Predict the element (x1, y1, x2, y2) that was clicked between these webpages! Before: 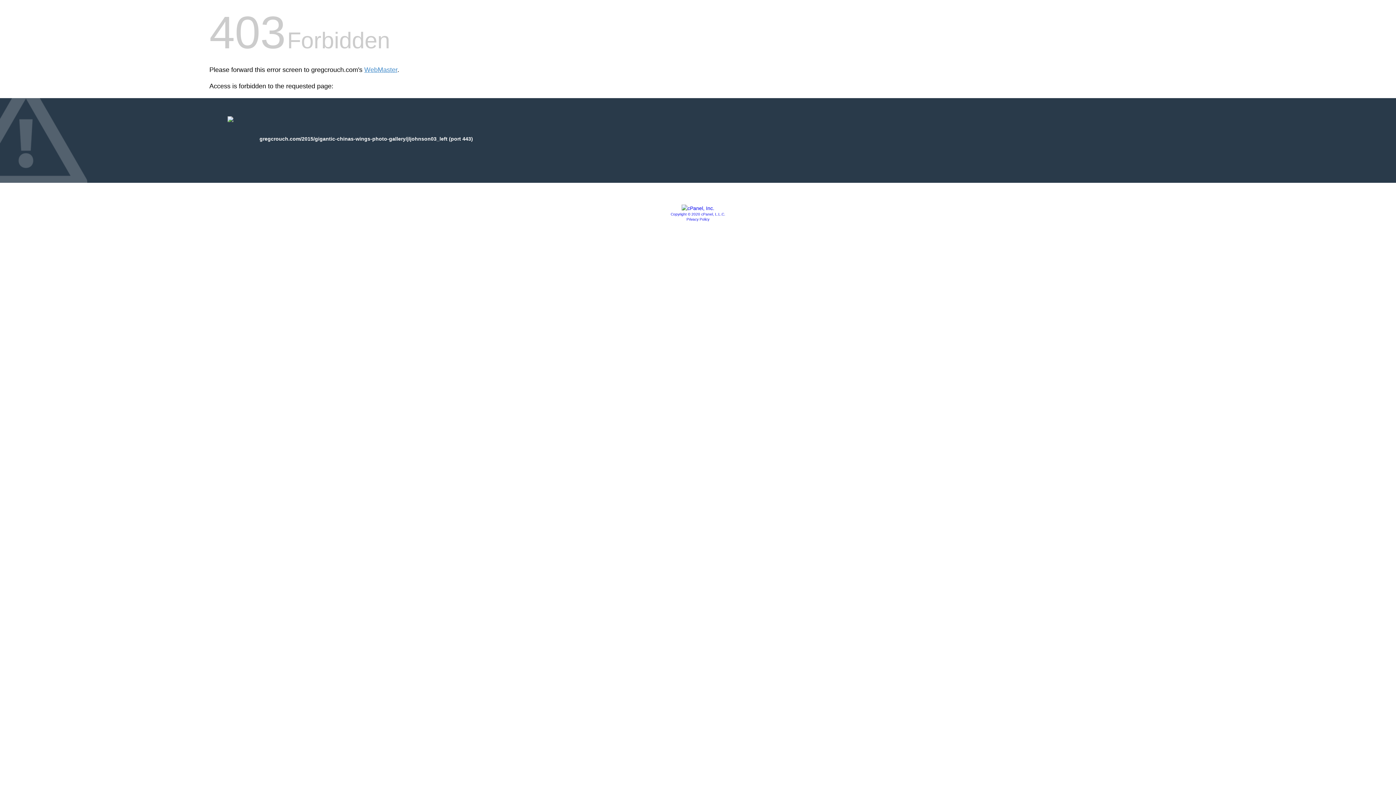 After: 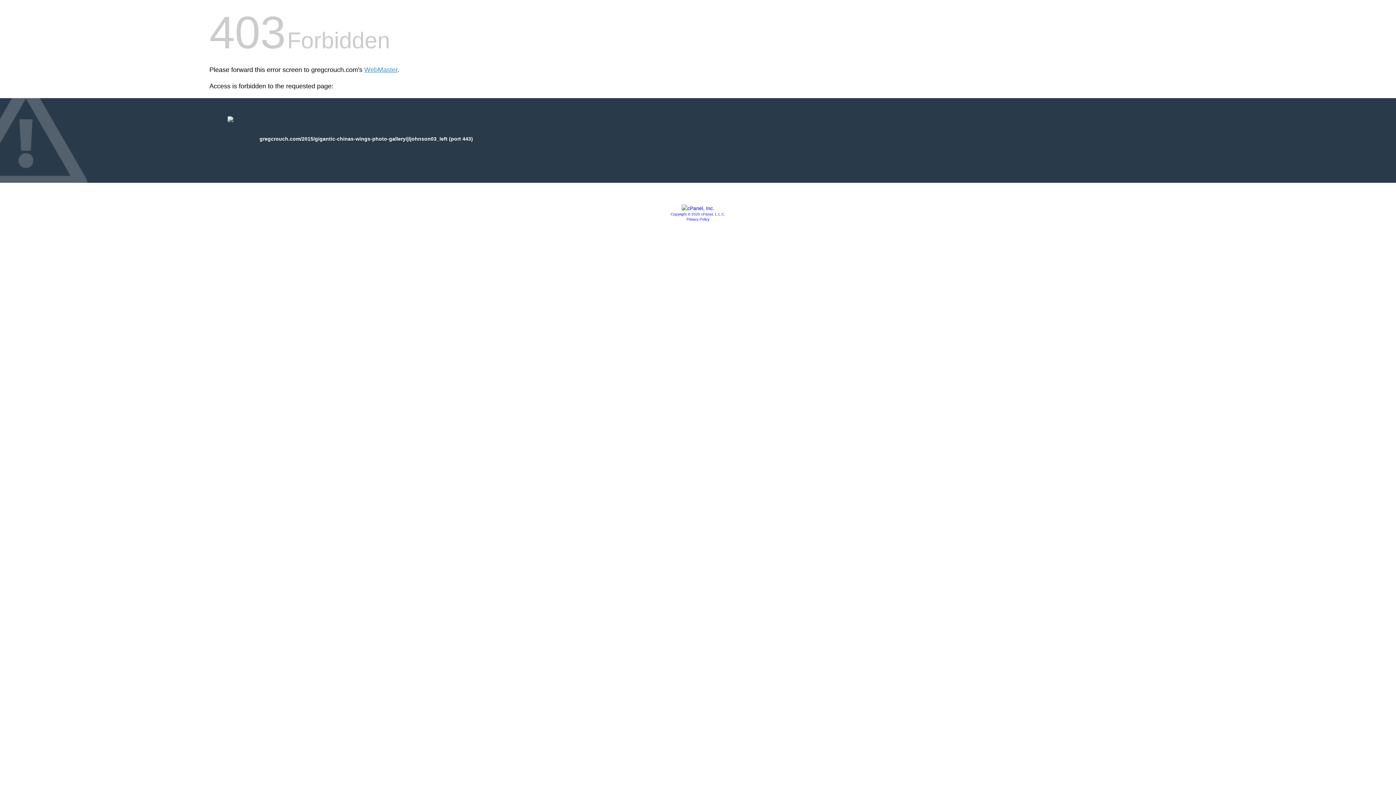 Action: bbox: (686, 217, 709, 221) label: Privacy Policy